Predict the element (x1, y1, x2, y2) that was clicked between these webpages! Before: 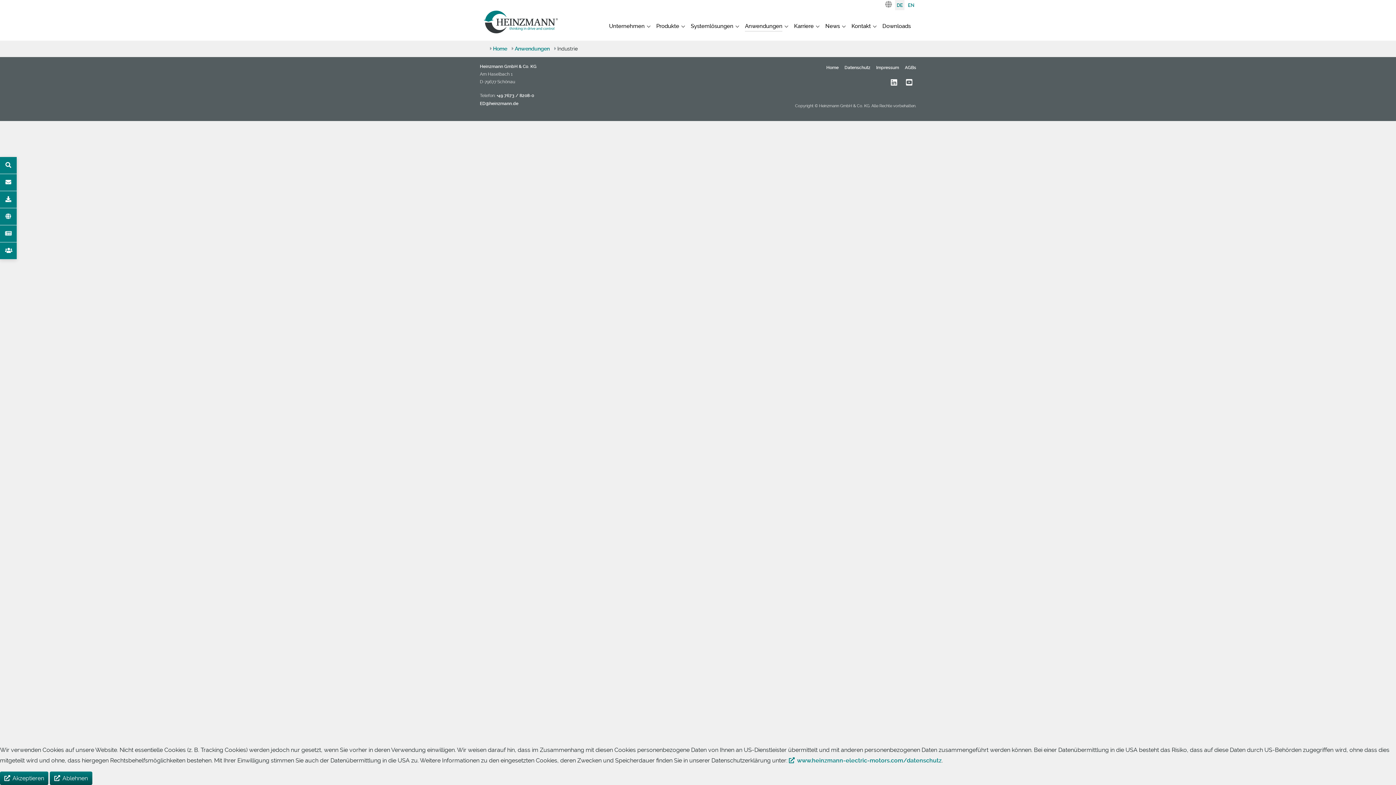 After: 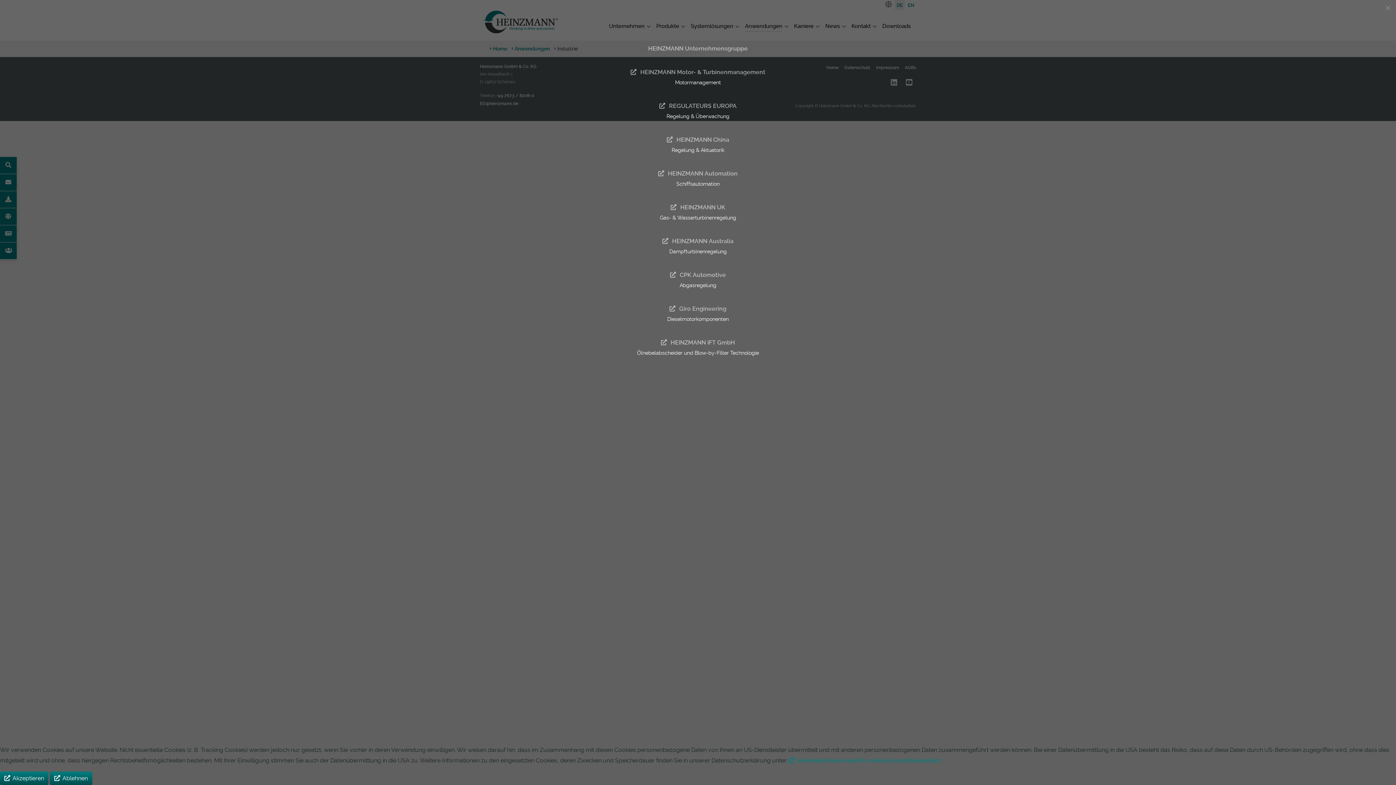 Action: bbox: (0, 208, 16, 225) label: NIEDERLASSUNGEN